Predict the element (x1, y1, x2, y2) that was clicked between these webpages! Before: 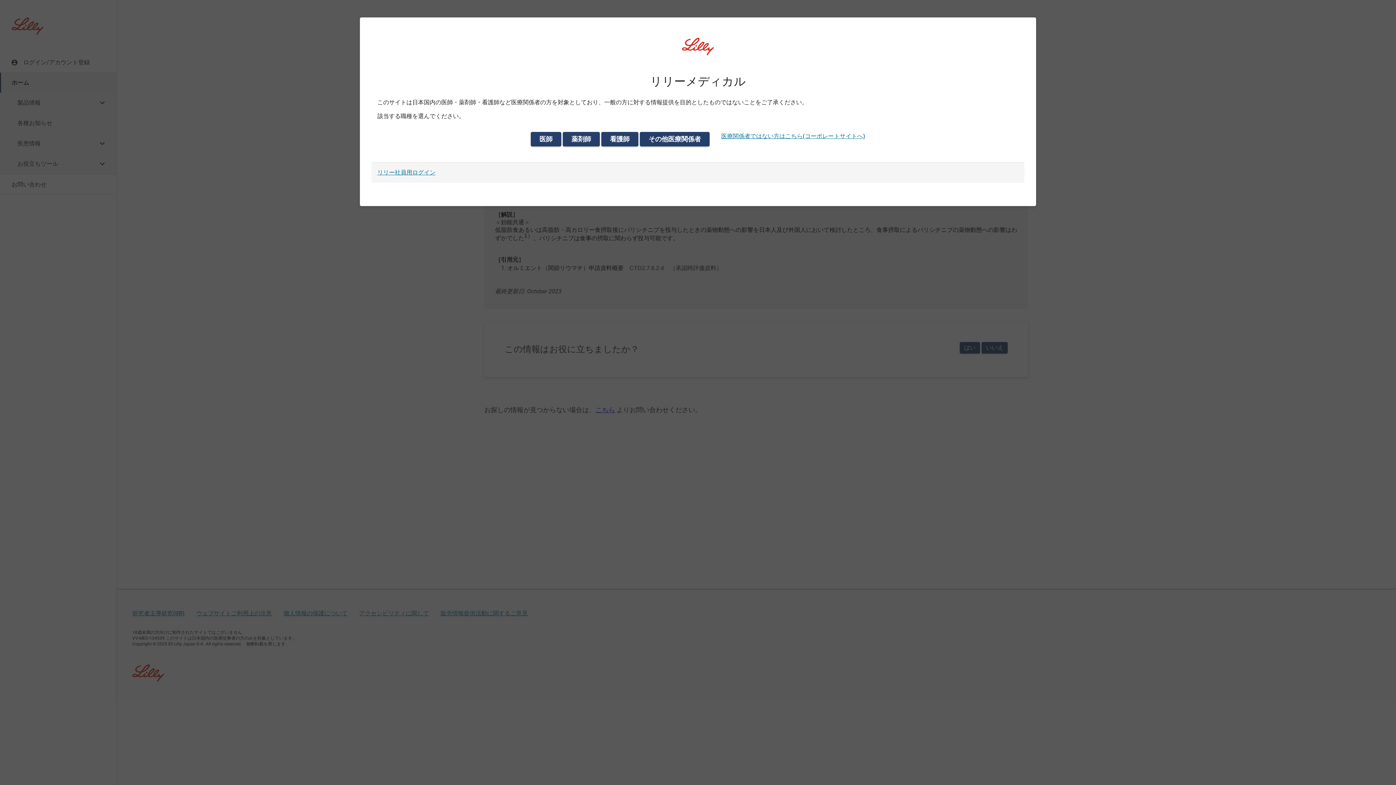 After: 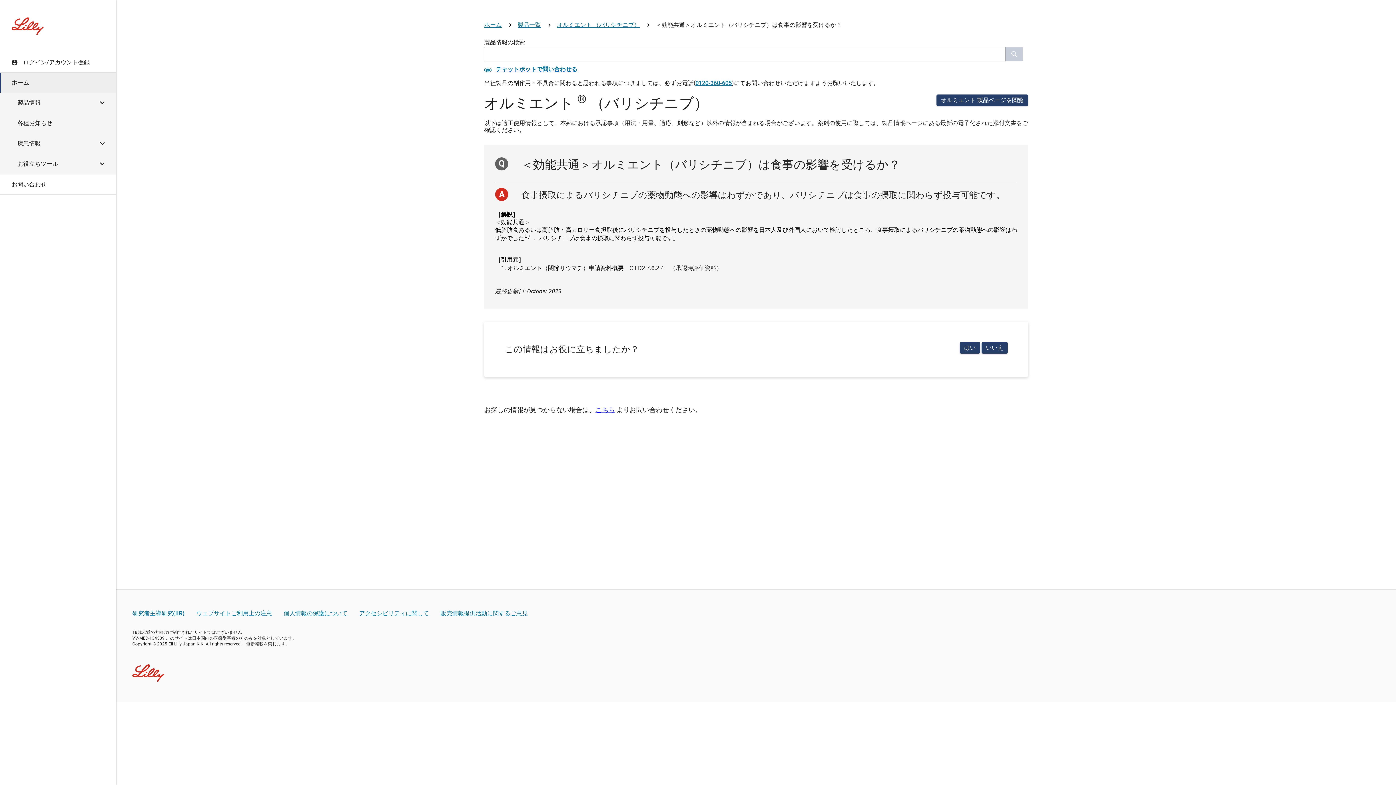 Action: bbox: (640, 131, 709, 146) label: その他医療関係者